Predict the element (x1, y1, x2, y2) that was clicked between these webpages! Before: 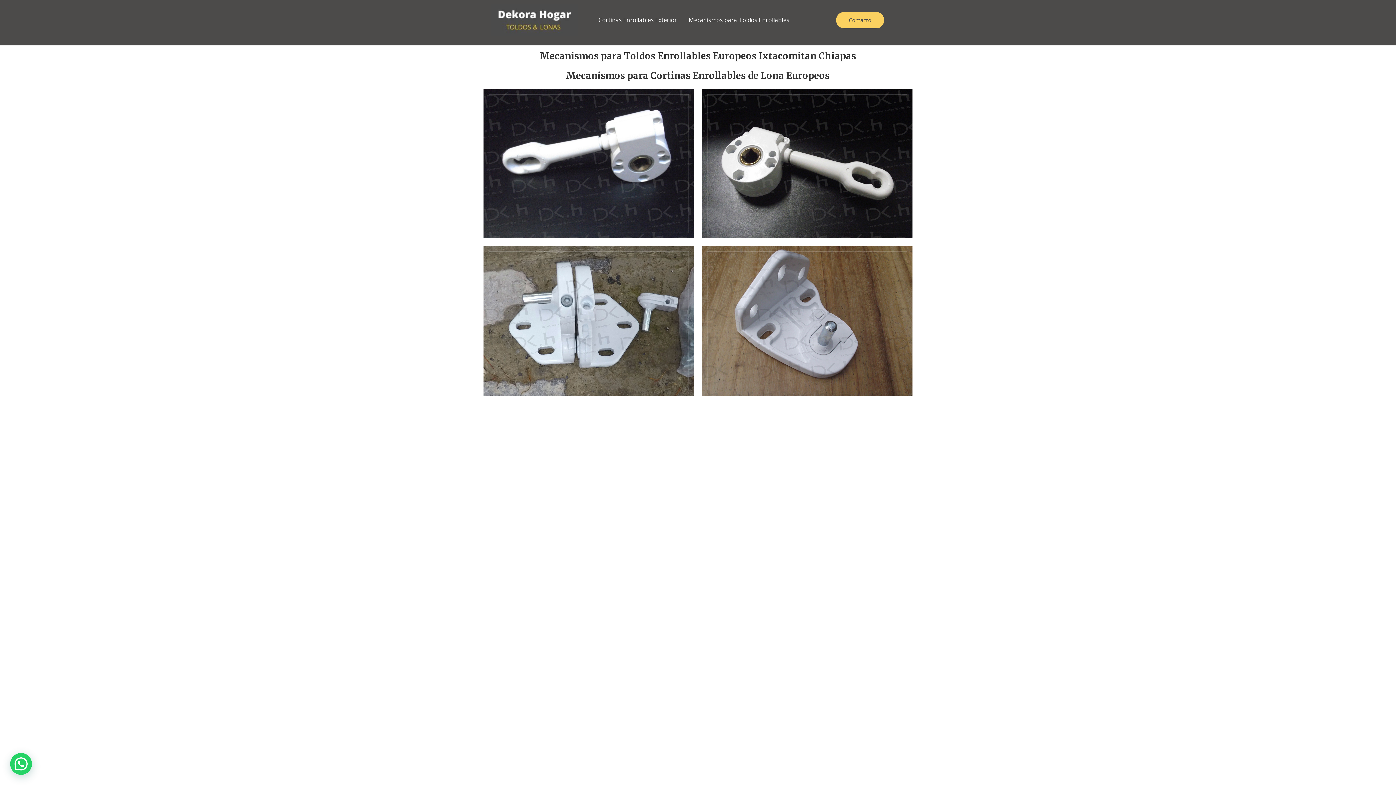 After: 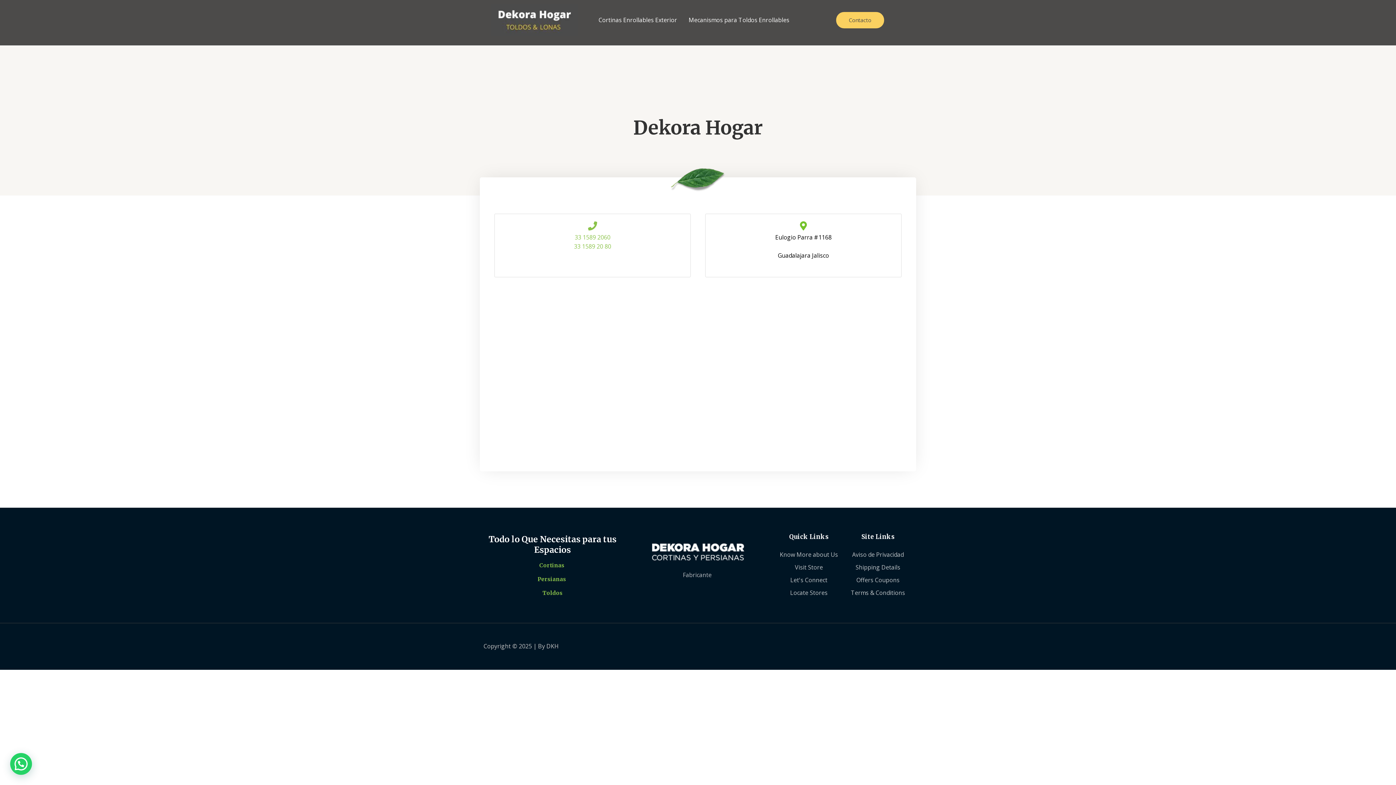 Action: bbox: (836, 11, 884, 28) label: Contacto